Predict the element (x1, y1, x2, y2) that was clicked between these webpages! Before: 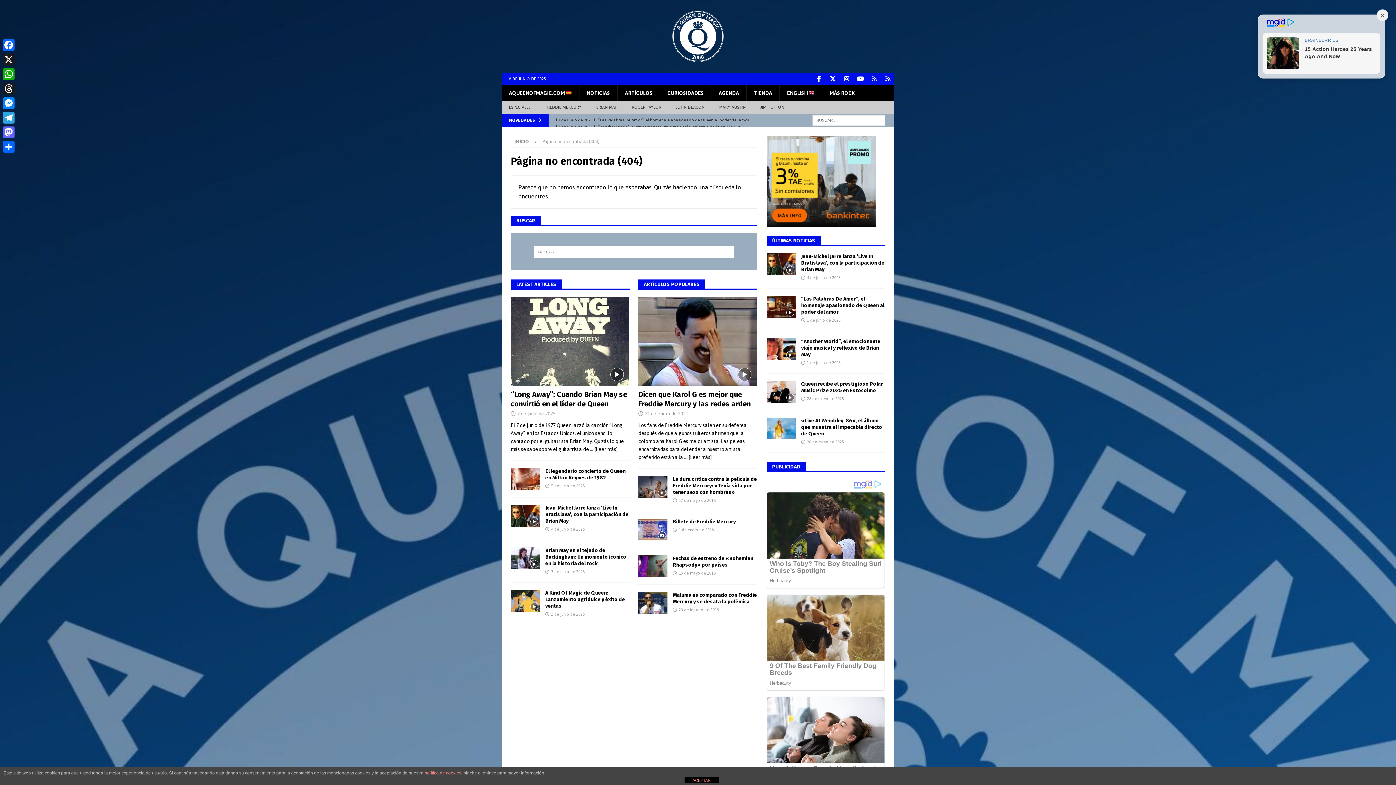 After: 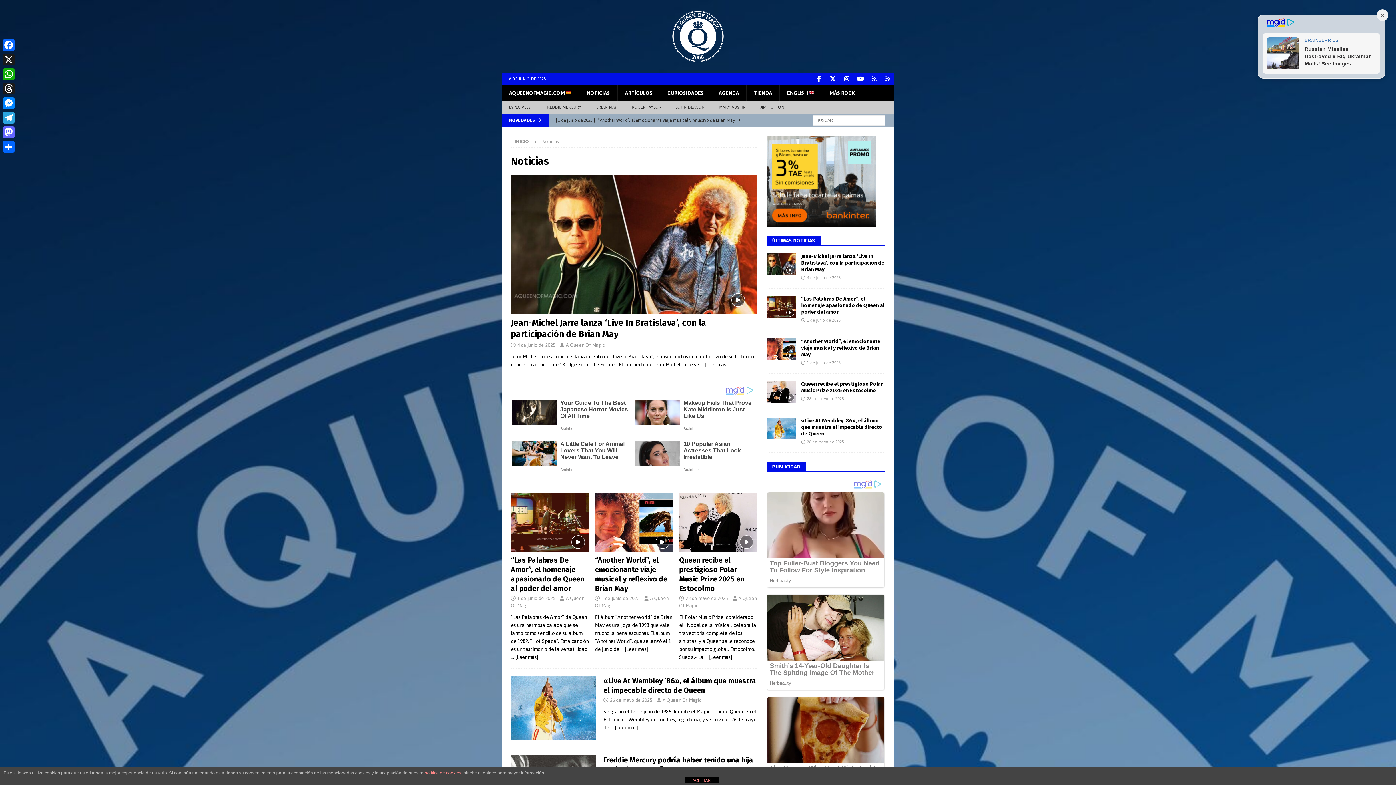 Action: label: ÚLTIMAS NOTICIAS bbox: (772, 237, 815, 244)